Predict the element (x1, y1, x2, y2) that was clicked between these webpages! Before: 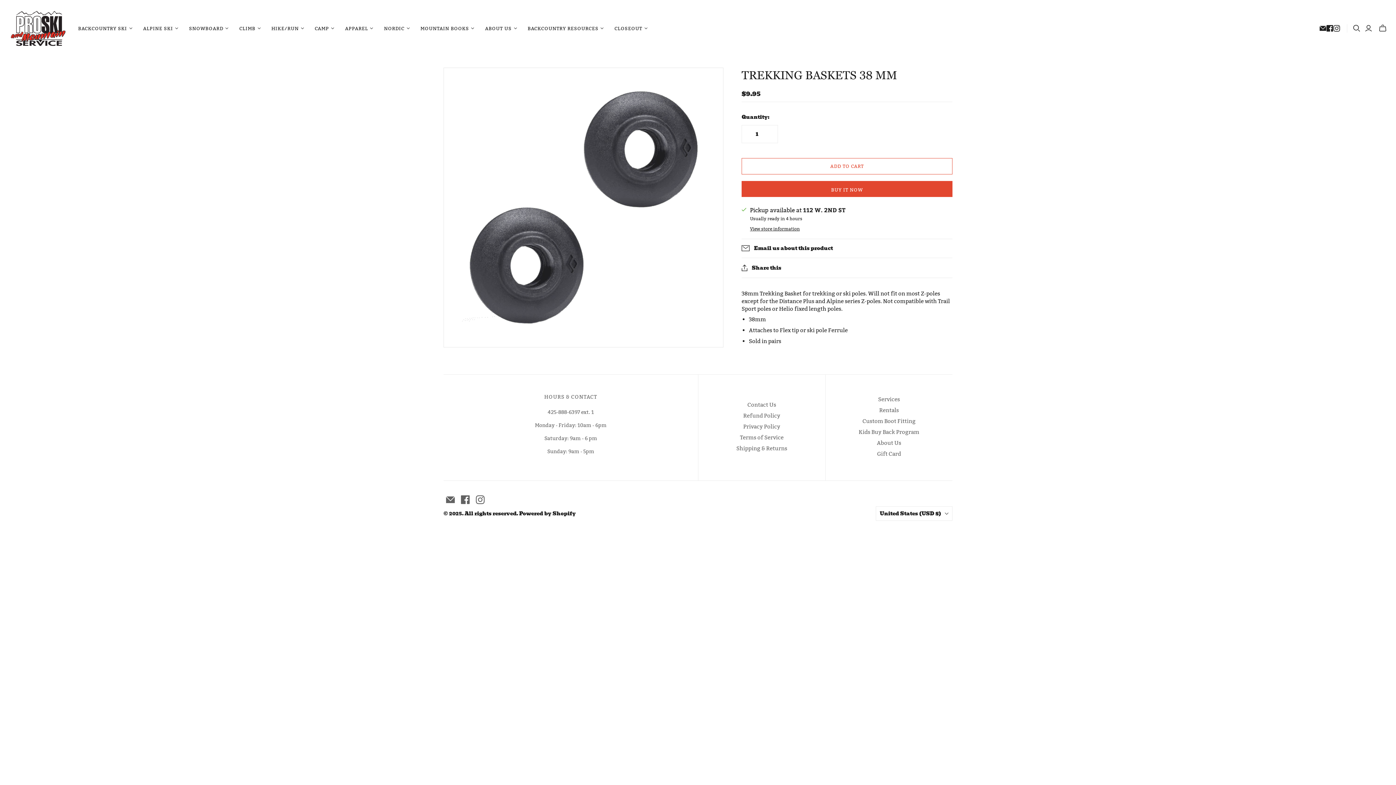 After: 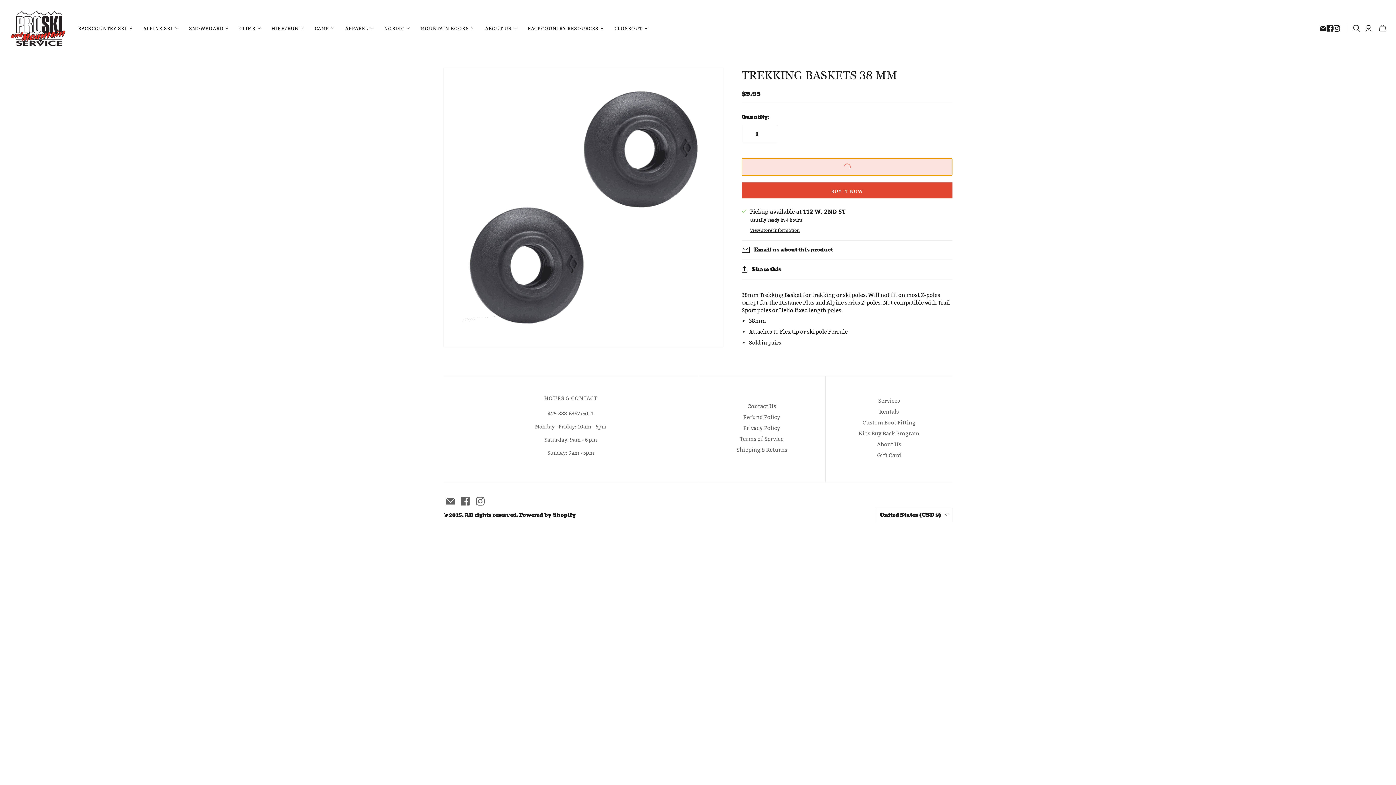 Action: bbox: (741, 158, 952, 174) label: ADD TO CART